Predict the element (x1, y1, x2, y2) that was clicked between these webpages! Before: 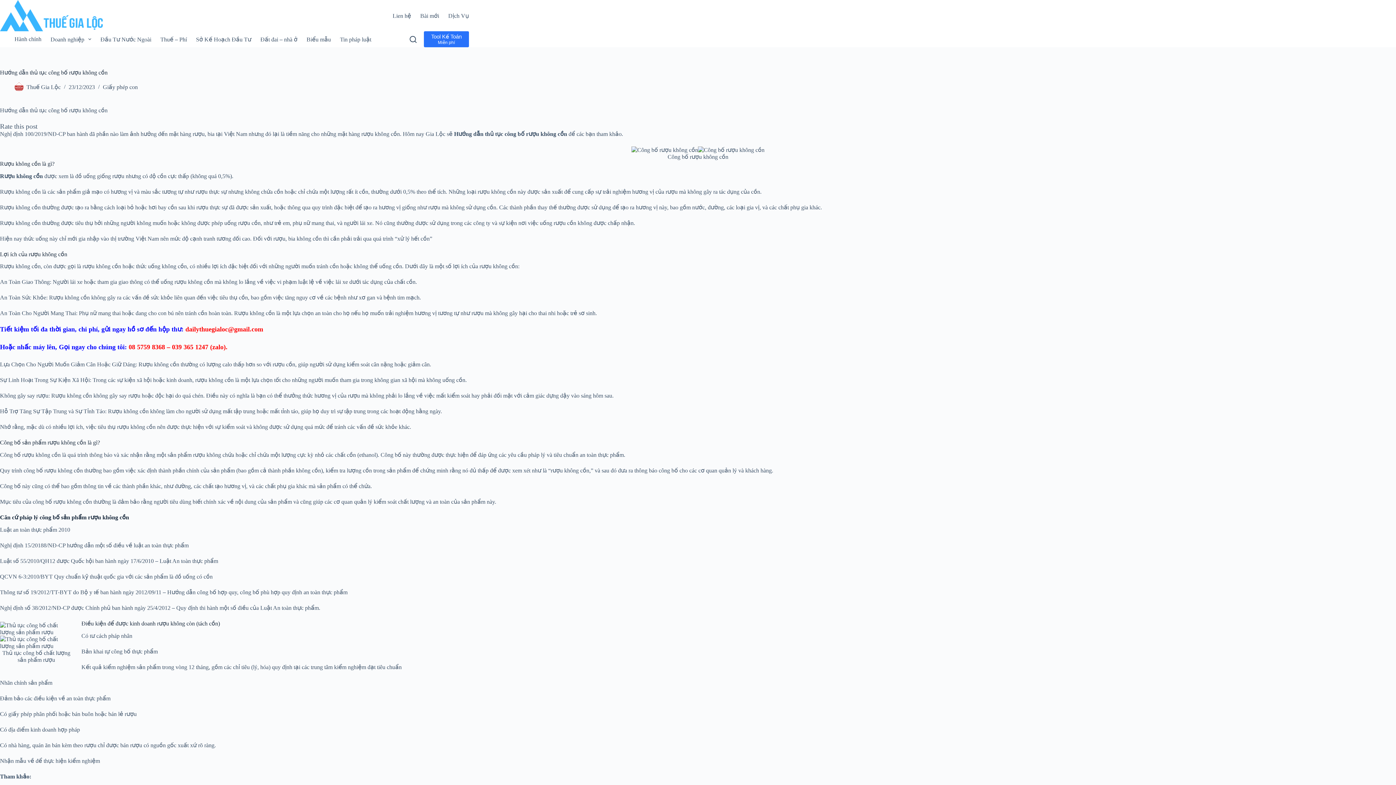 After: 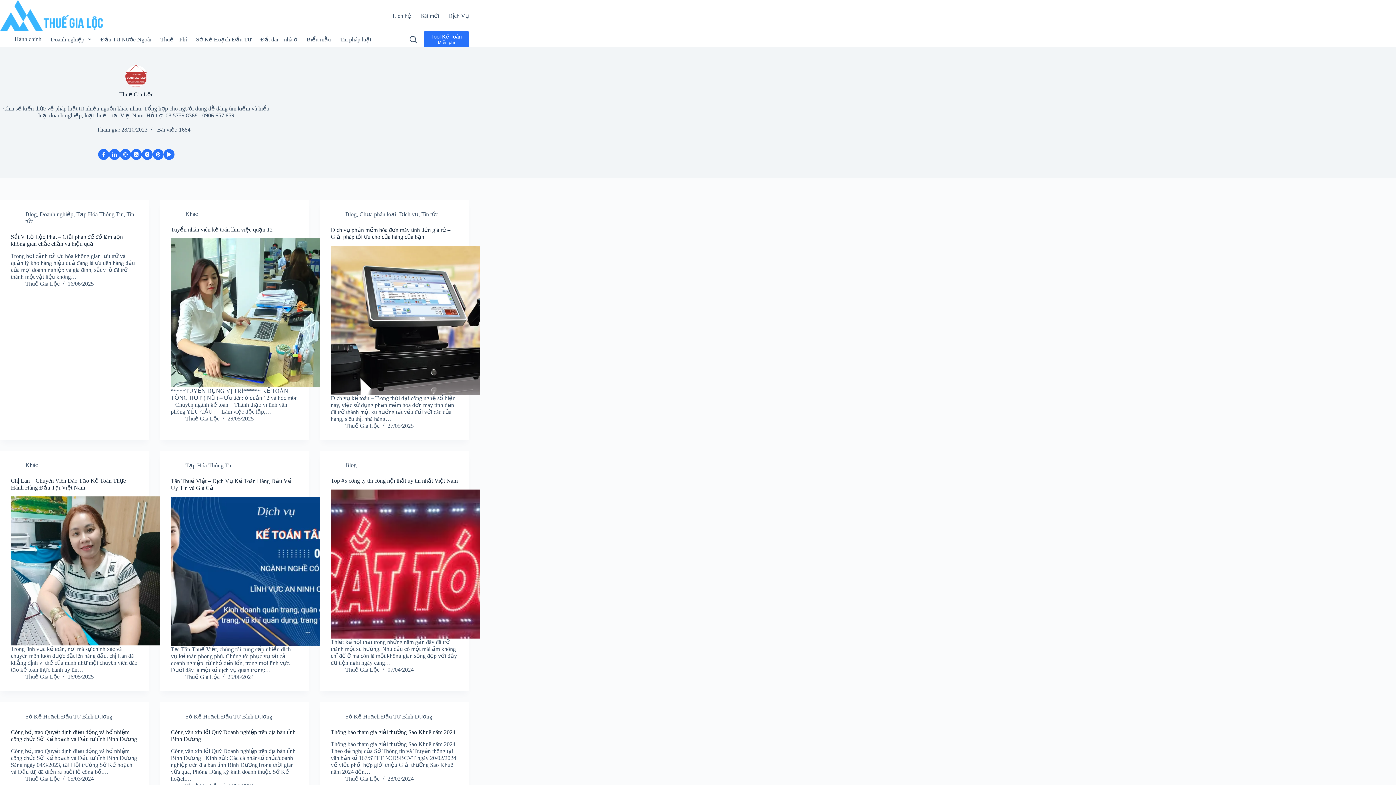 Action: label: Thuế Gia Lộc bbox: (26, 84, 60, 90)